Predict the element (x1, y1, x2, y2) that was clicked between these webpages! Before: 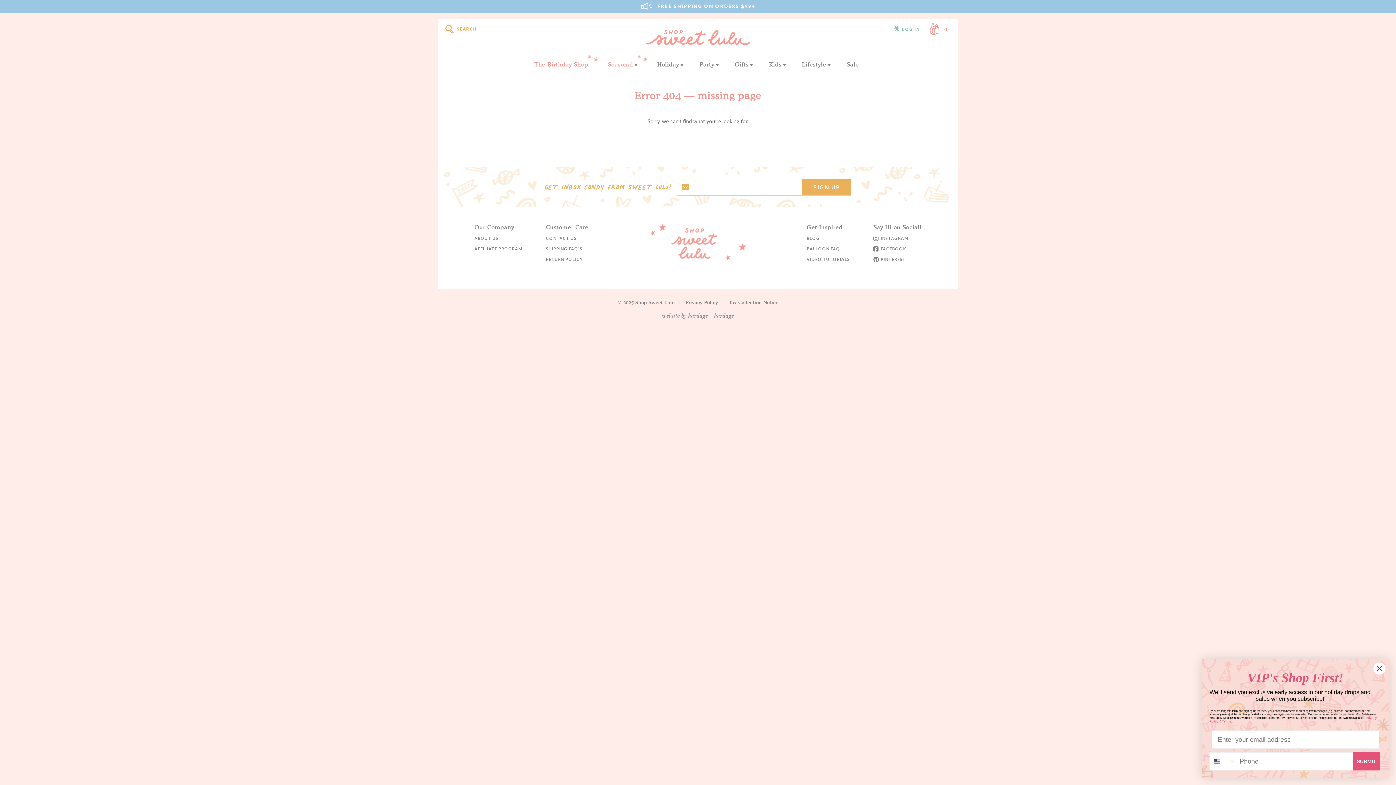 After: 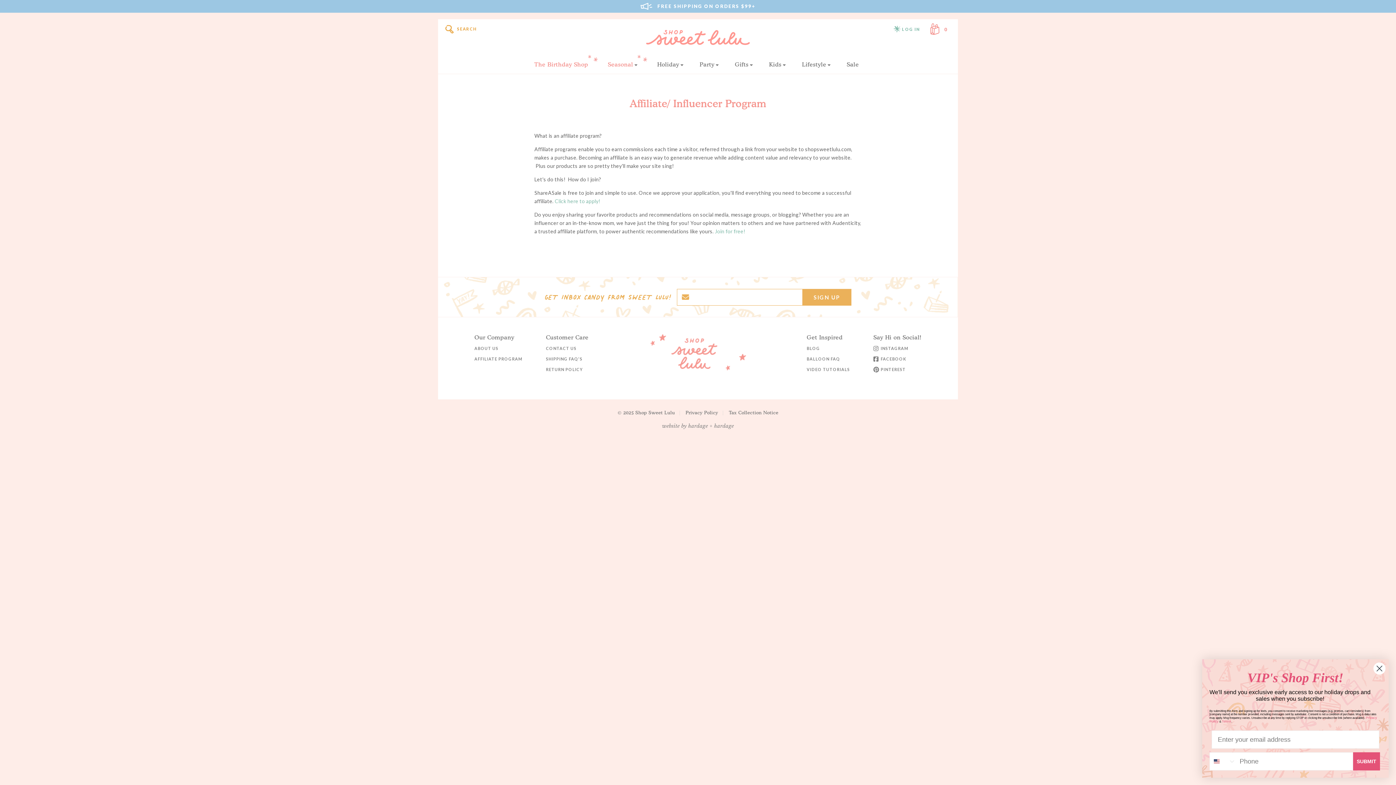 Action: label: AFFILIATE PROGRAM bbox: (474, 246, 522, 251)